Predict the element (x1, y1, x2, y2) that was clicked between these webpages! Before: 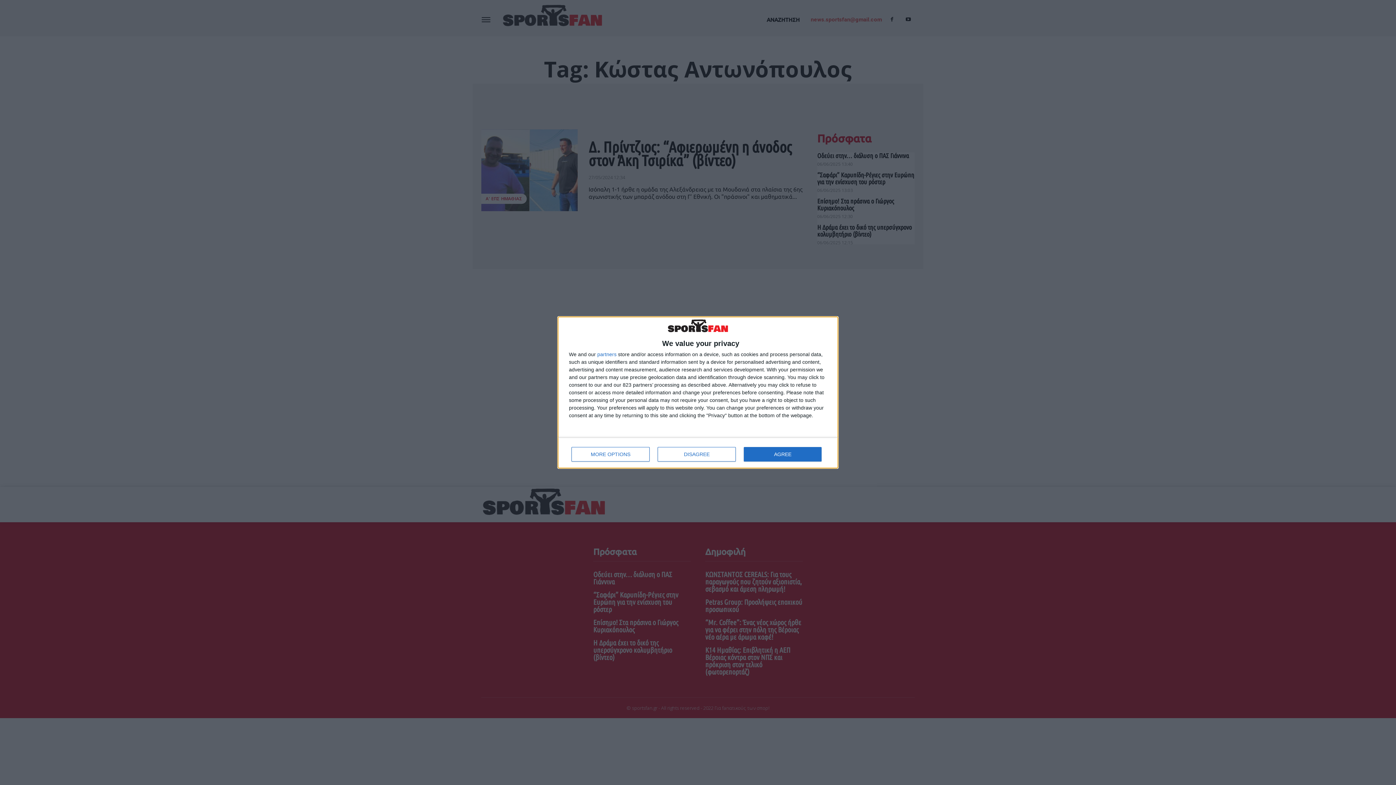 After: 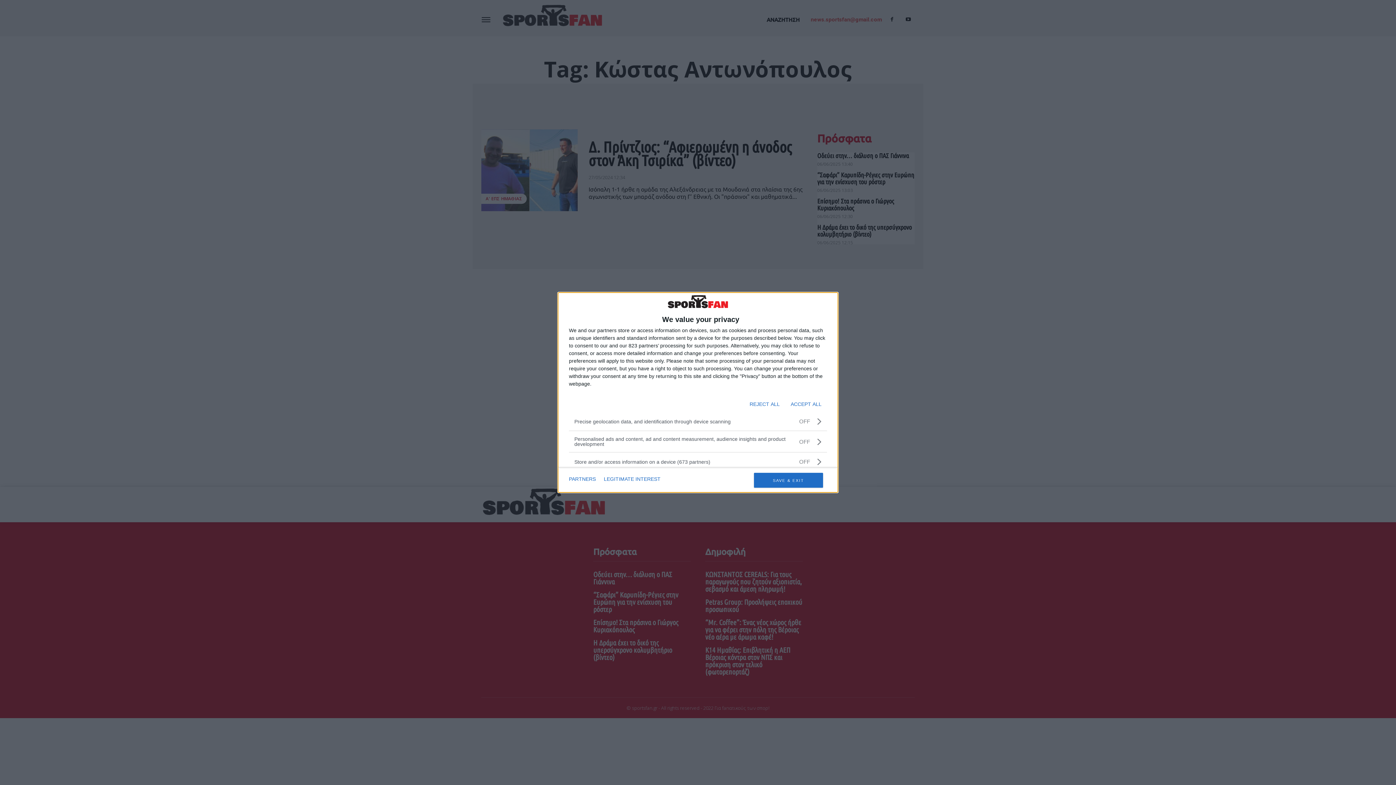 Action: bbox: (571, 447, 649, 461) label: MORE OPTIONS